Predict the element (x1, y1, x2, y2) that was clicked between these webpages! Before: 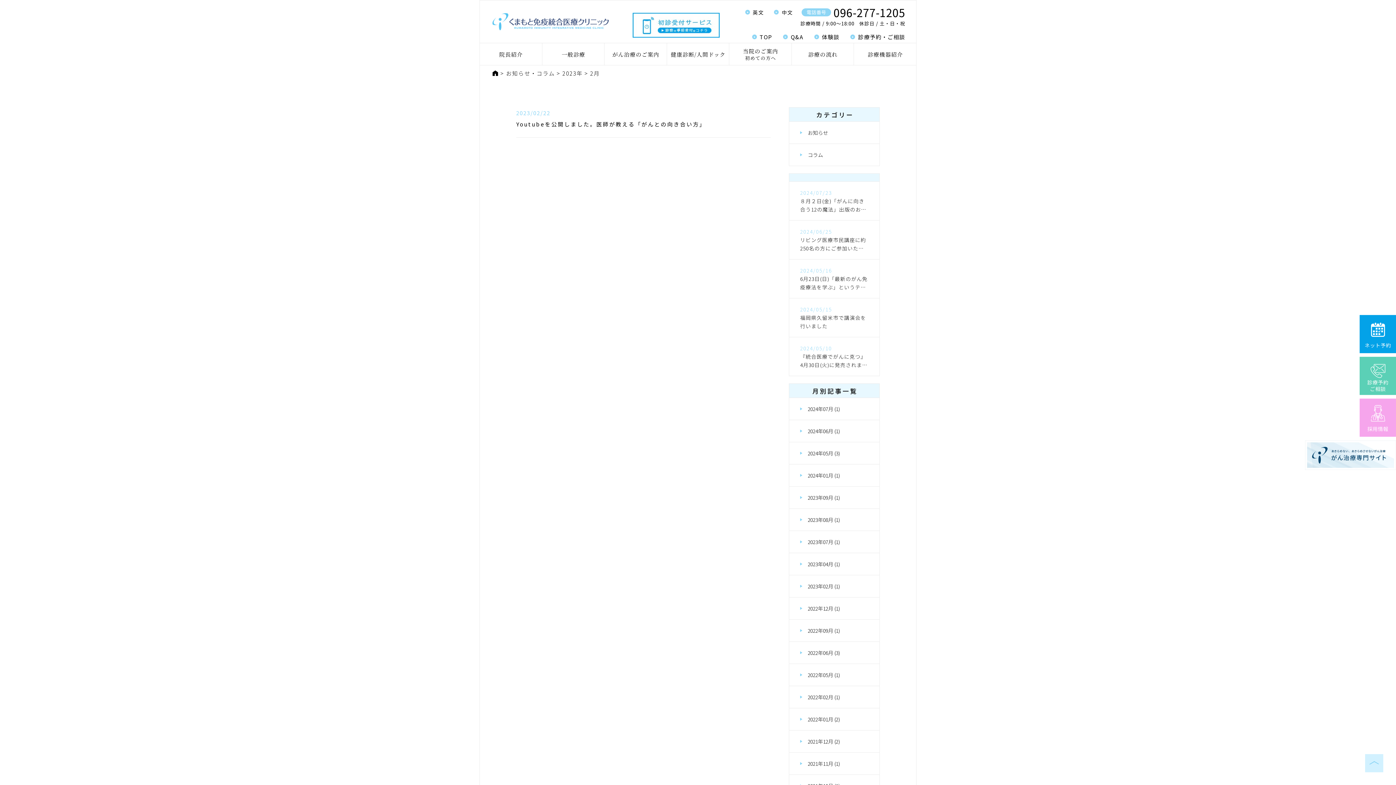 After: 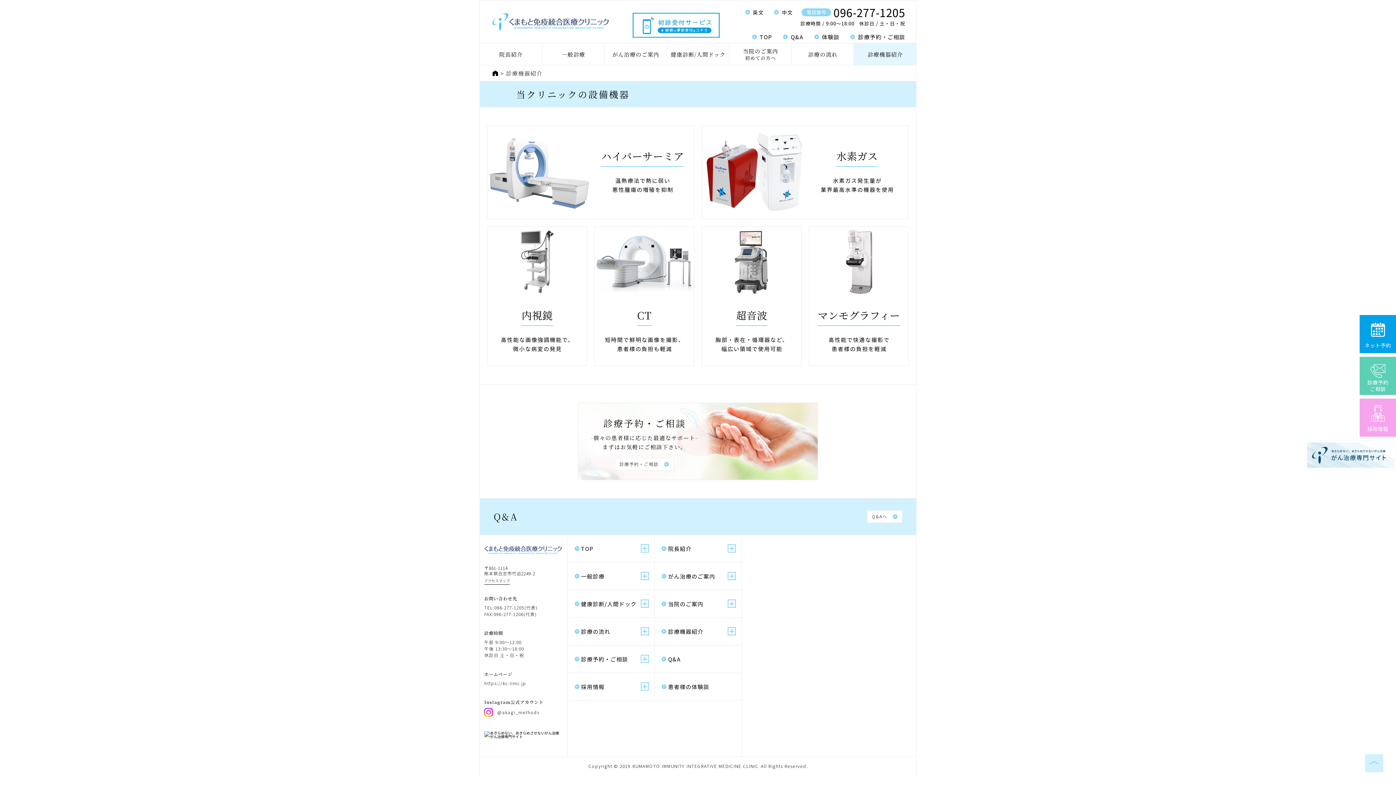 Action: label: 診療機器紹介 bbox: (854, 43, 916, 65)